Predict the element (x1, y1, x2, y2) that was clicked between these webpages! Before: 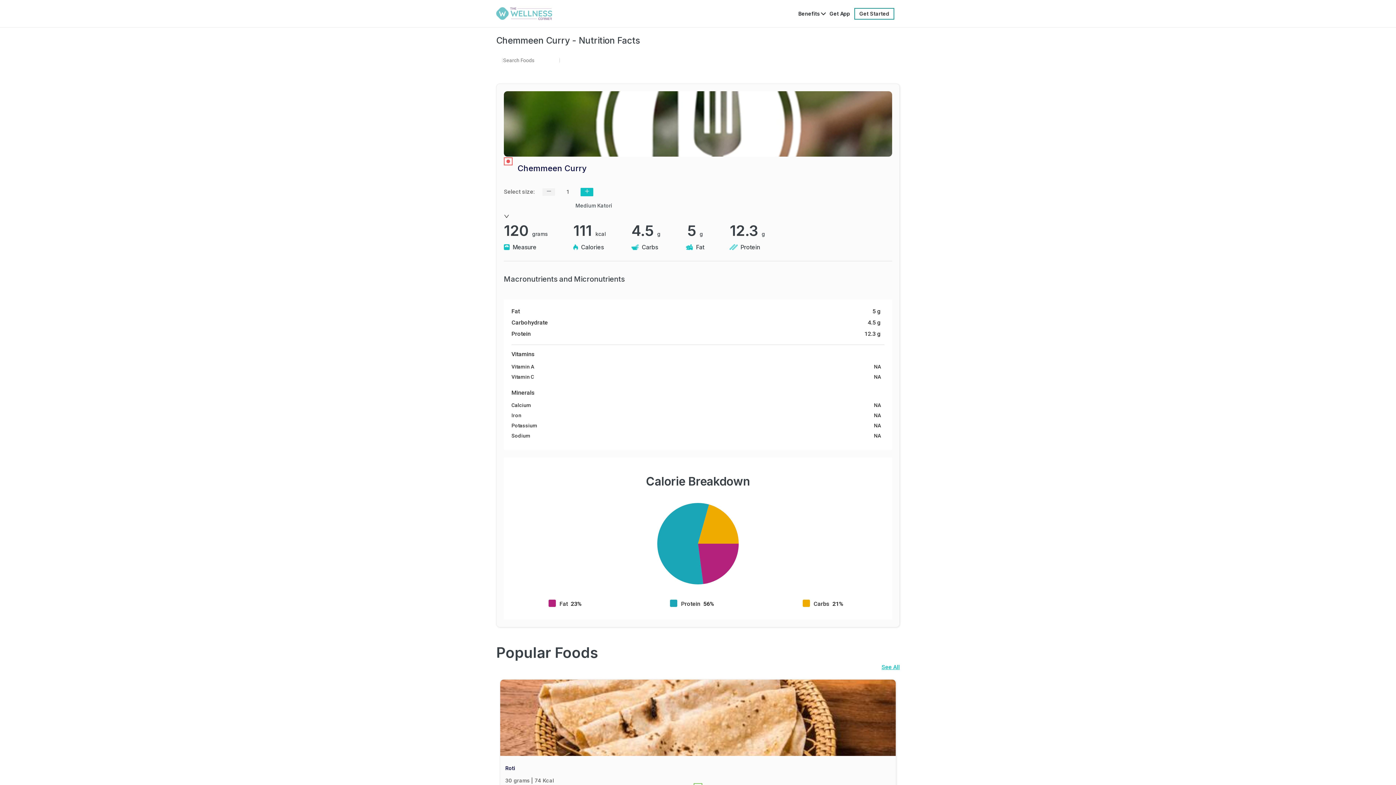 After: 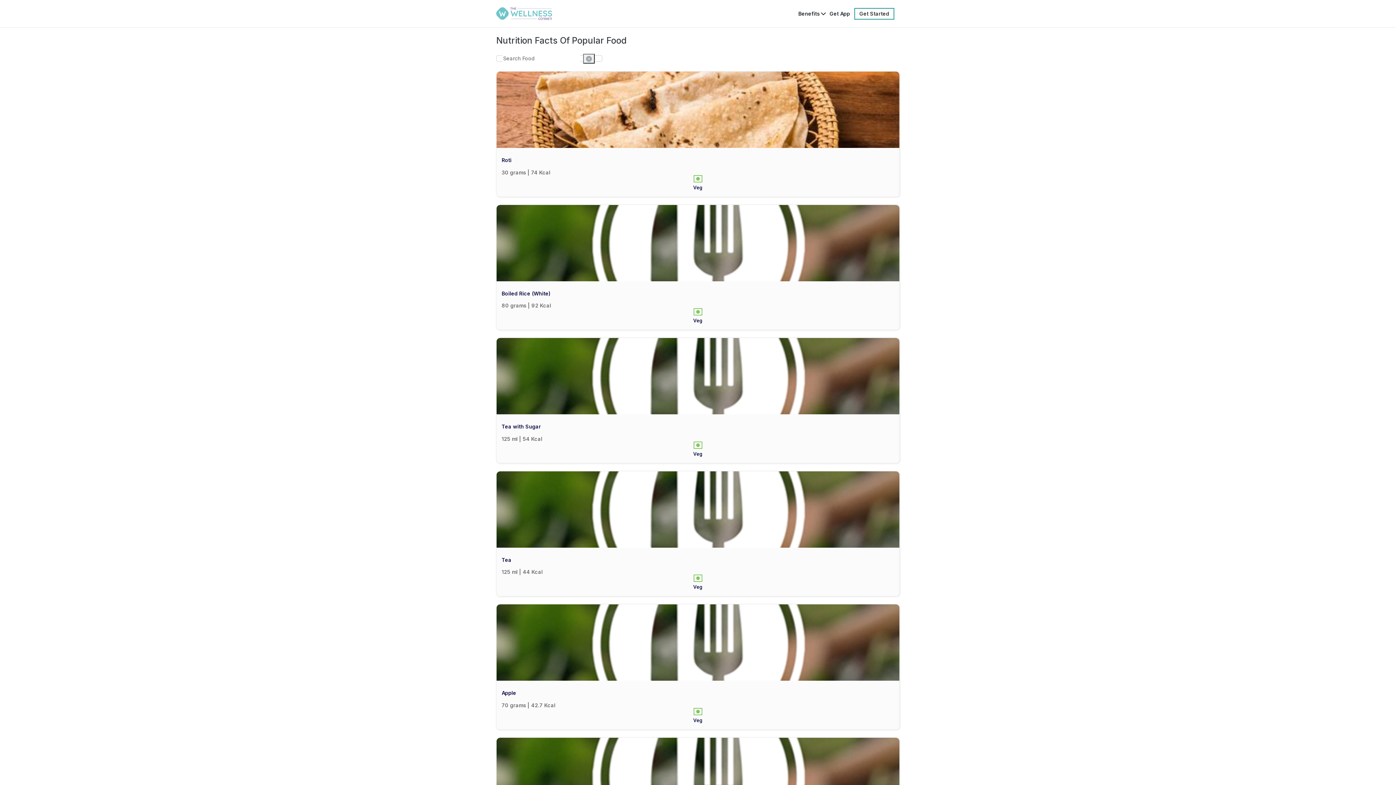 Action: label: See All bbox: (881, 664, 900, 670)